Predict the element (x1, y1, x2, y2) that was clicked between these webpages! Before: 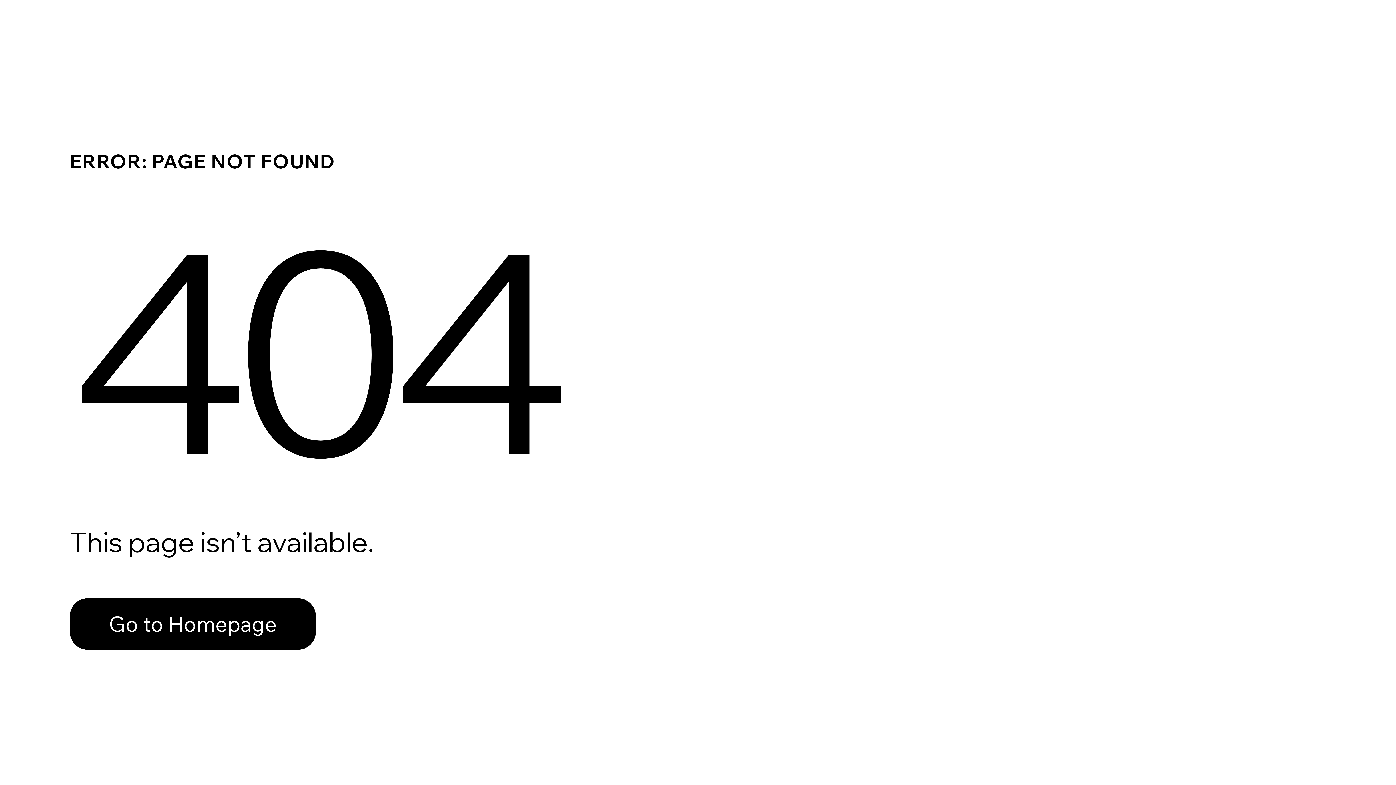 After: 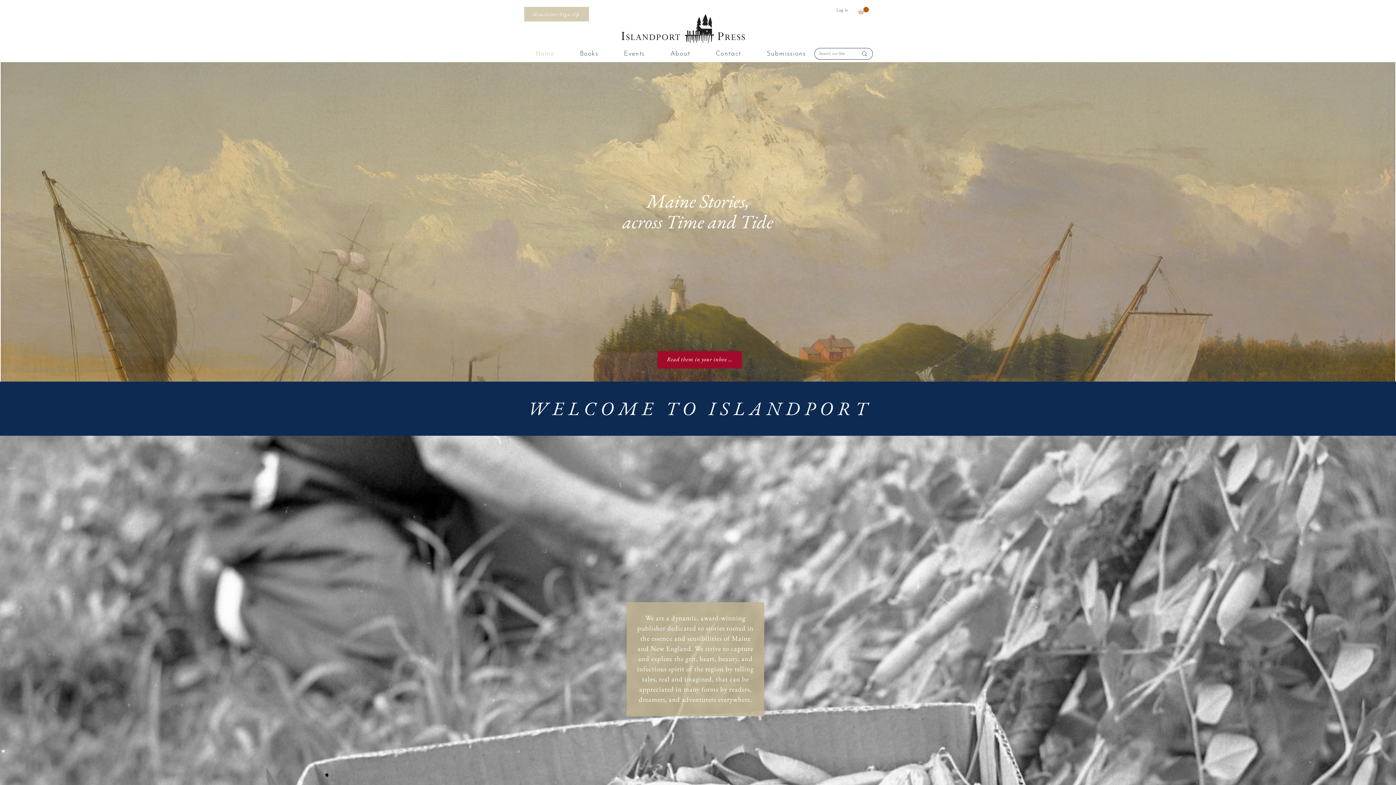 Action: bbox: (69, 598, 316, 650) label: Go to Homepage